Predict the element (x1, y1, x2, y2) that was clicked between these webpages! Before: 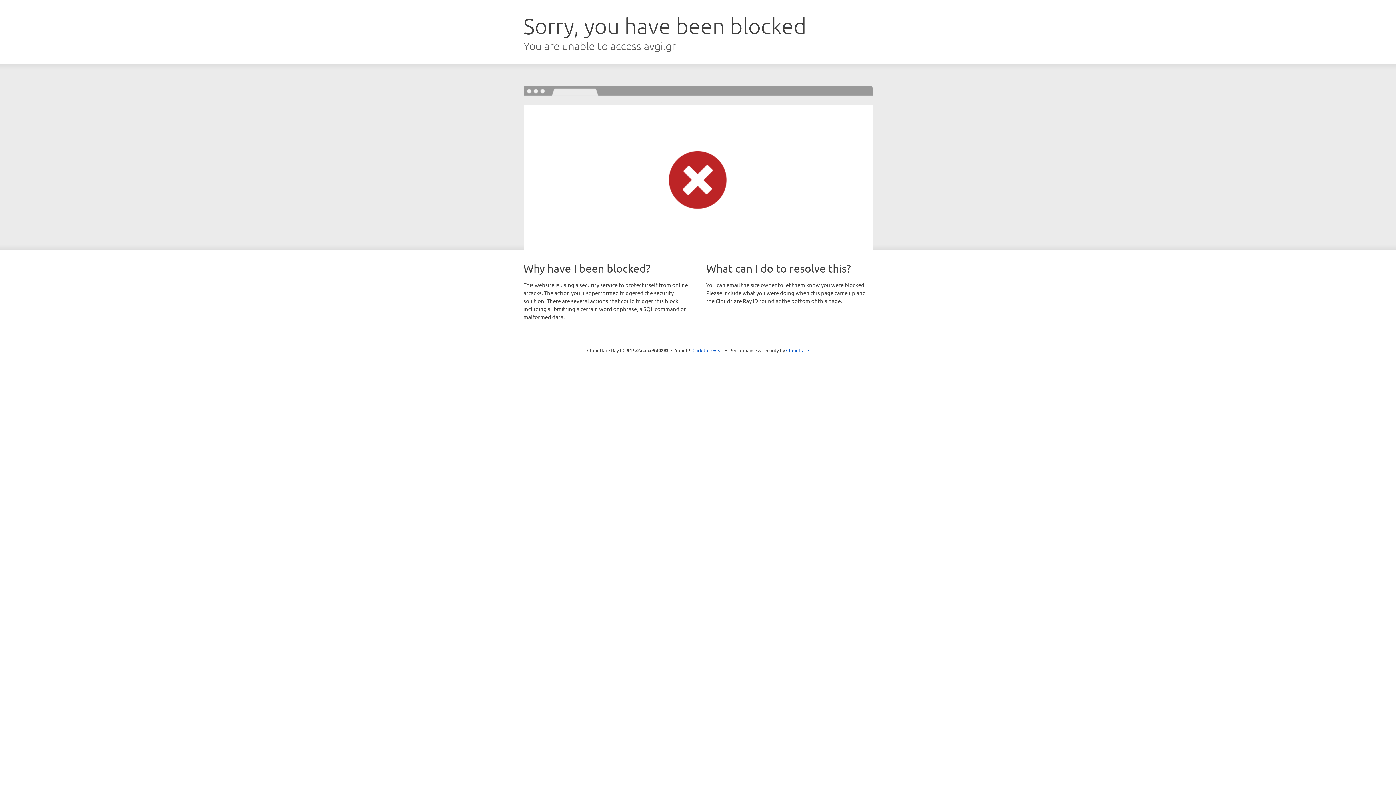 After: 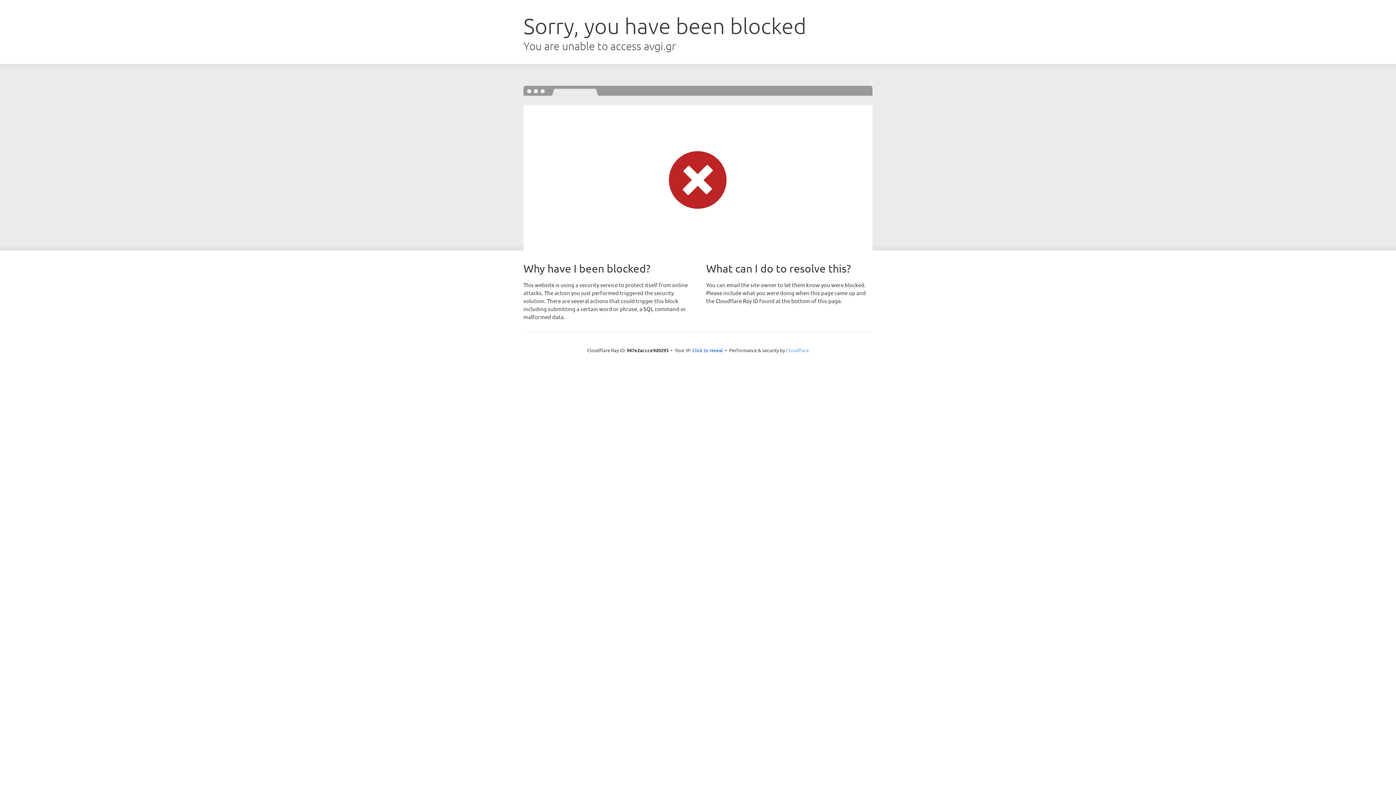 Action: label: Cloudflare bbox: (786, 347, 809, 353)